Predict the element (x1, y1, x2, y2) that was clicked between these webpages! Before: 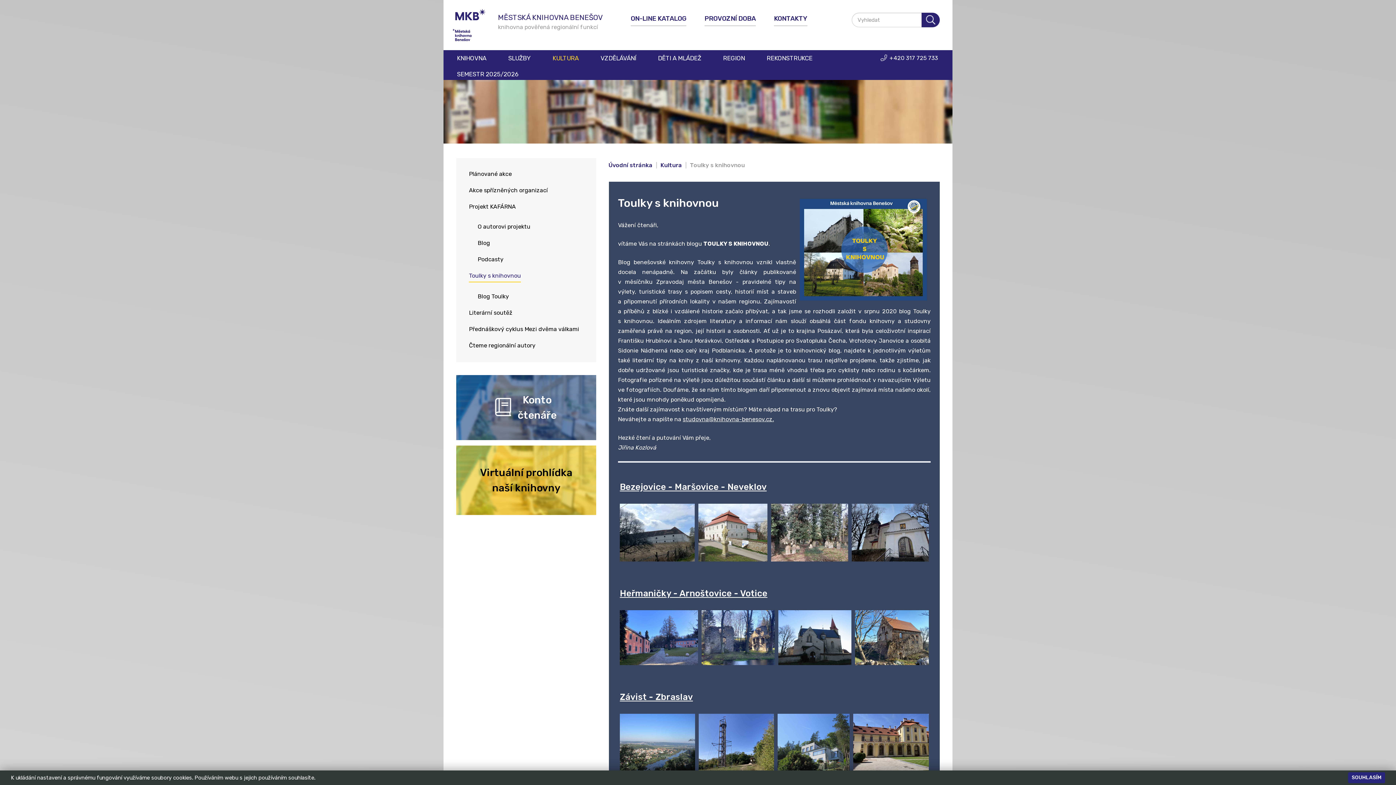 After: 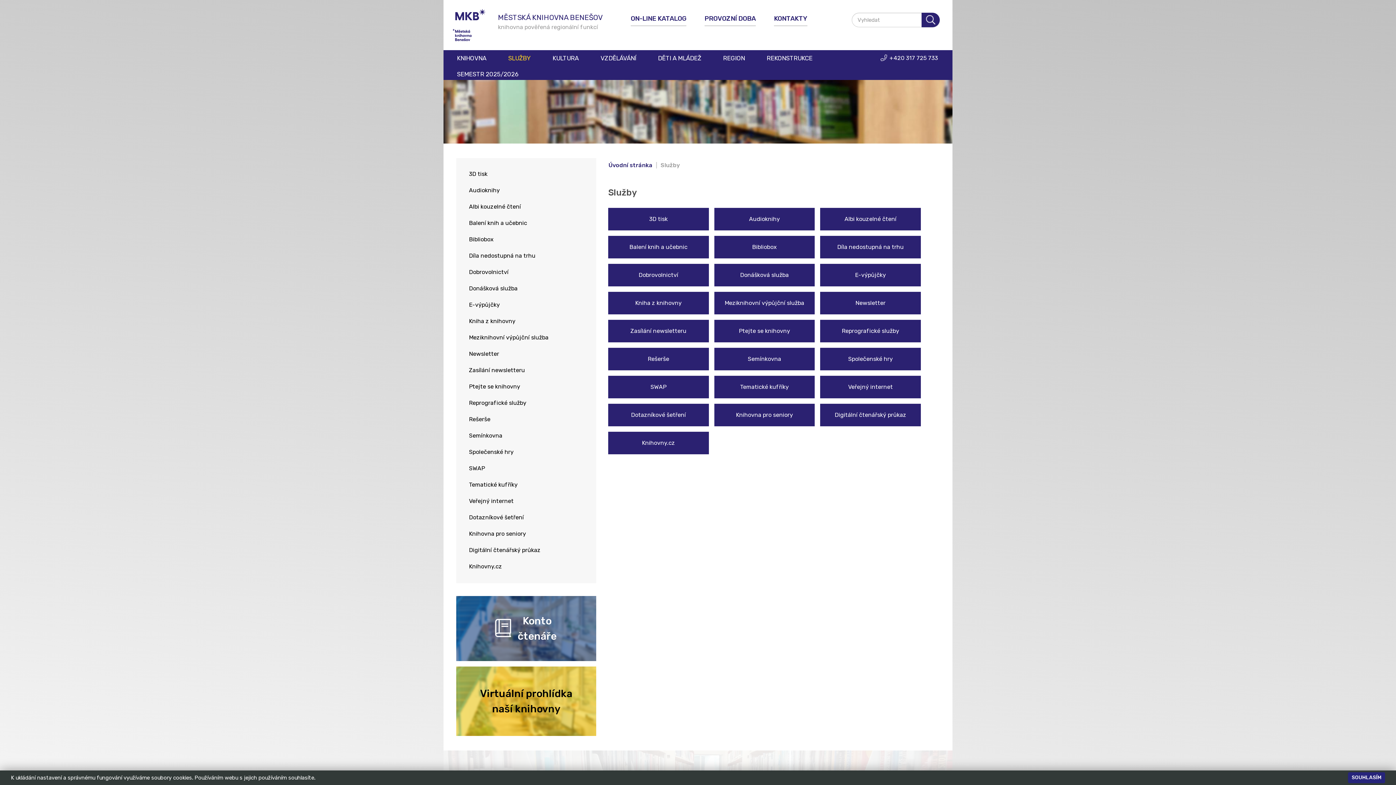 Action: label: SLUŽBY bbox: (499, 50, 540, 66)